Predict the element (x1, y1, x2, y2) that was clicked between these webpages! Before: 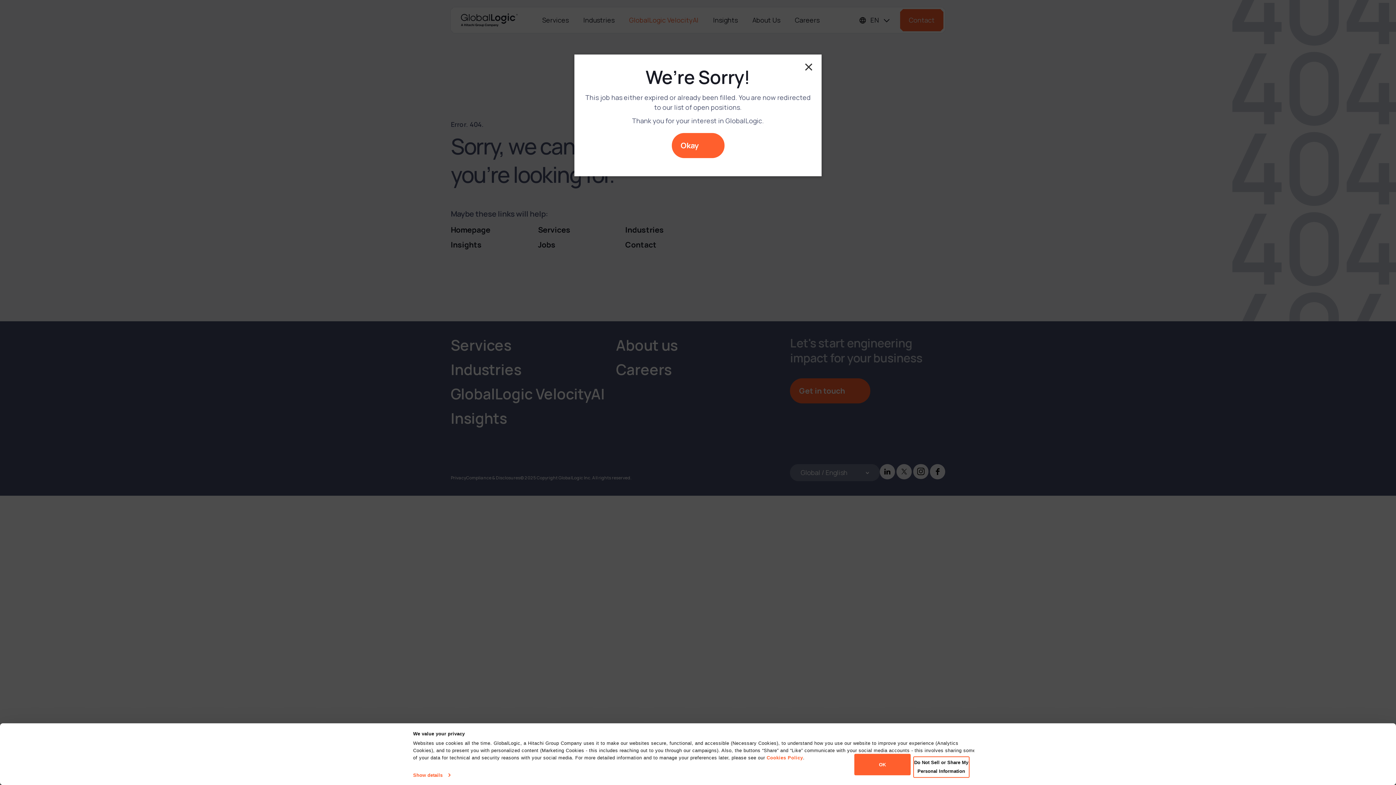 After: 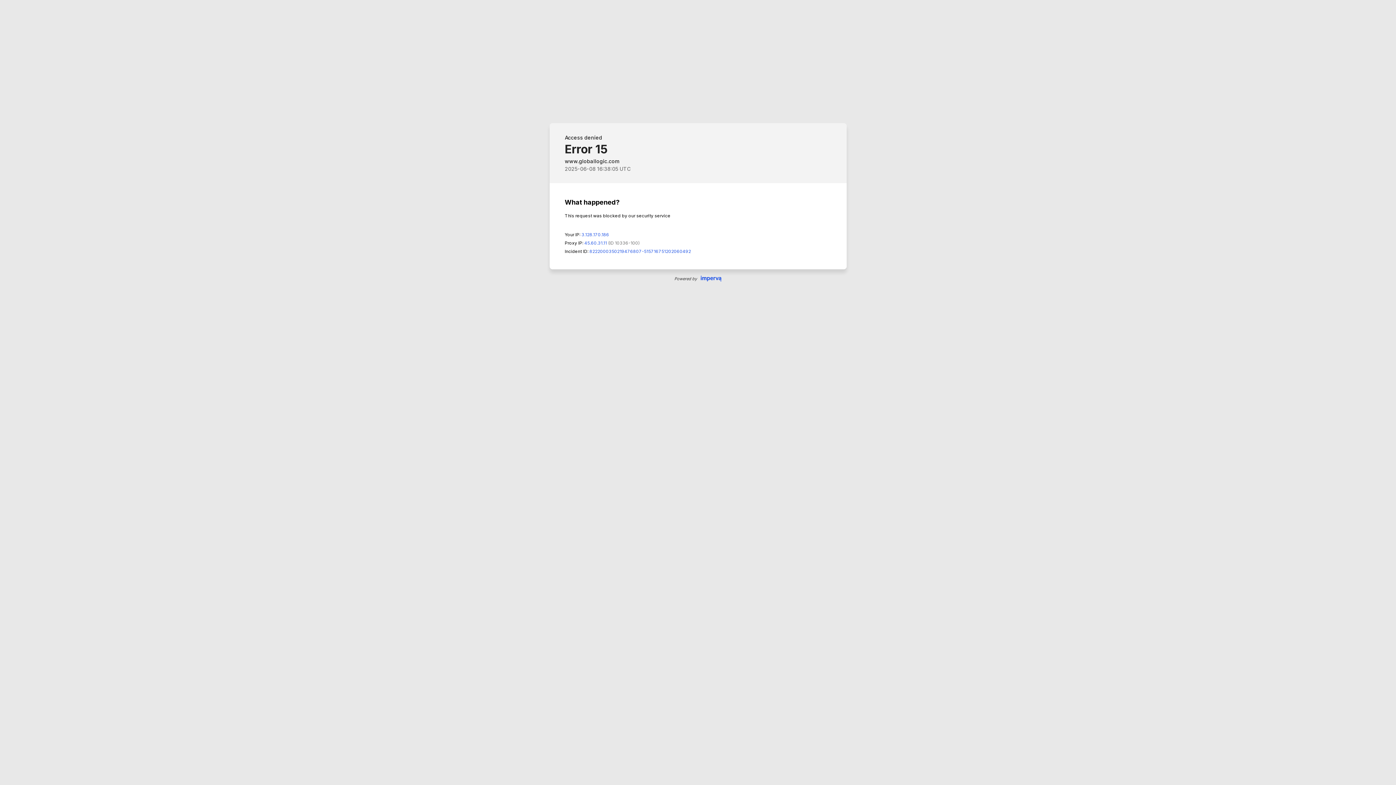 Action: label: Do Not Sell or Share My Personal Information bbox: (913, 756, 969, 778)